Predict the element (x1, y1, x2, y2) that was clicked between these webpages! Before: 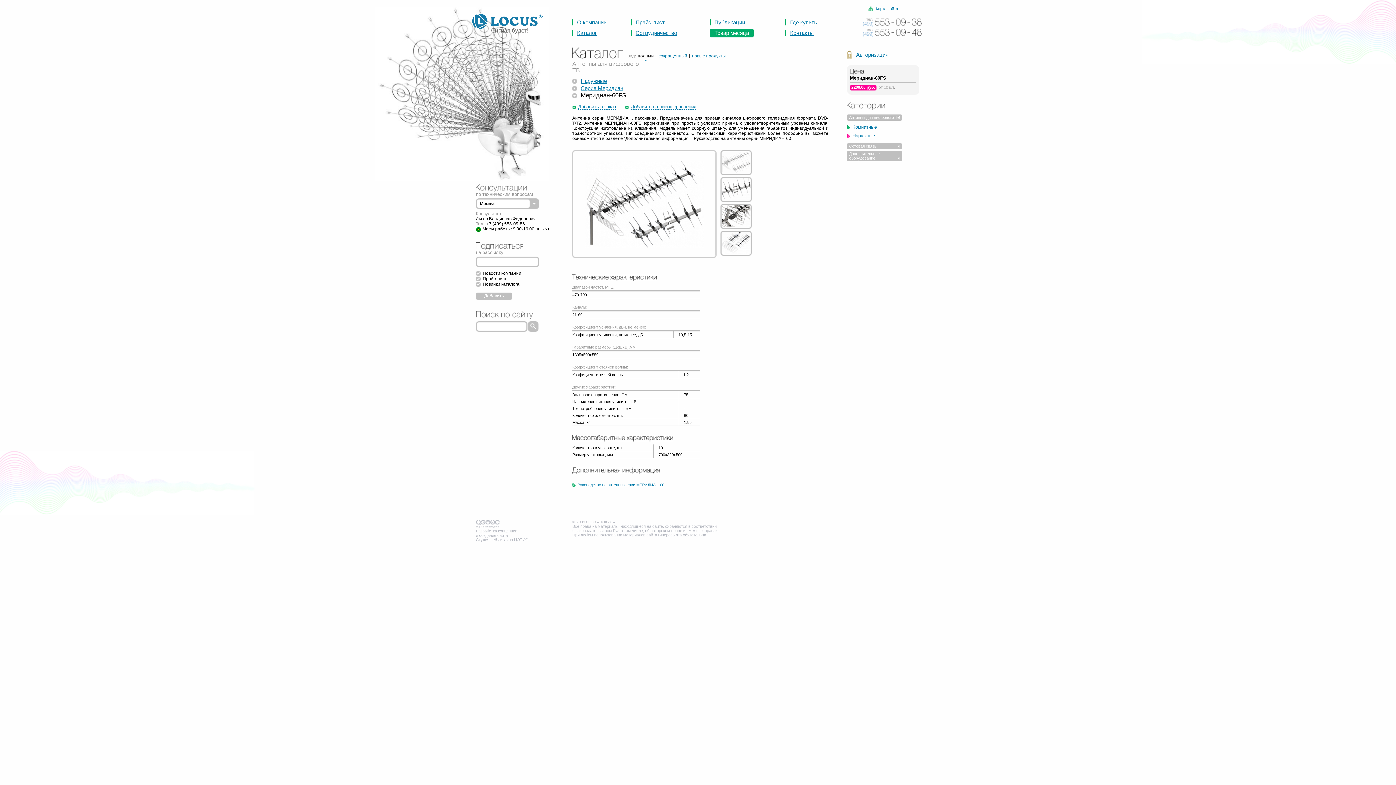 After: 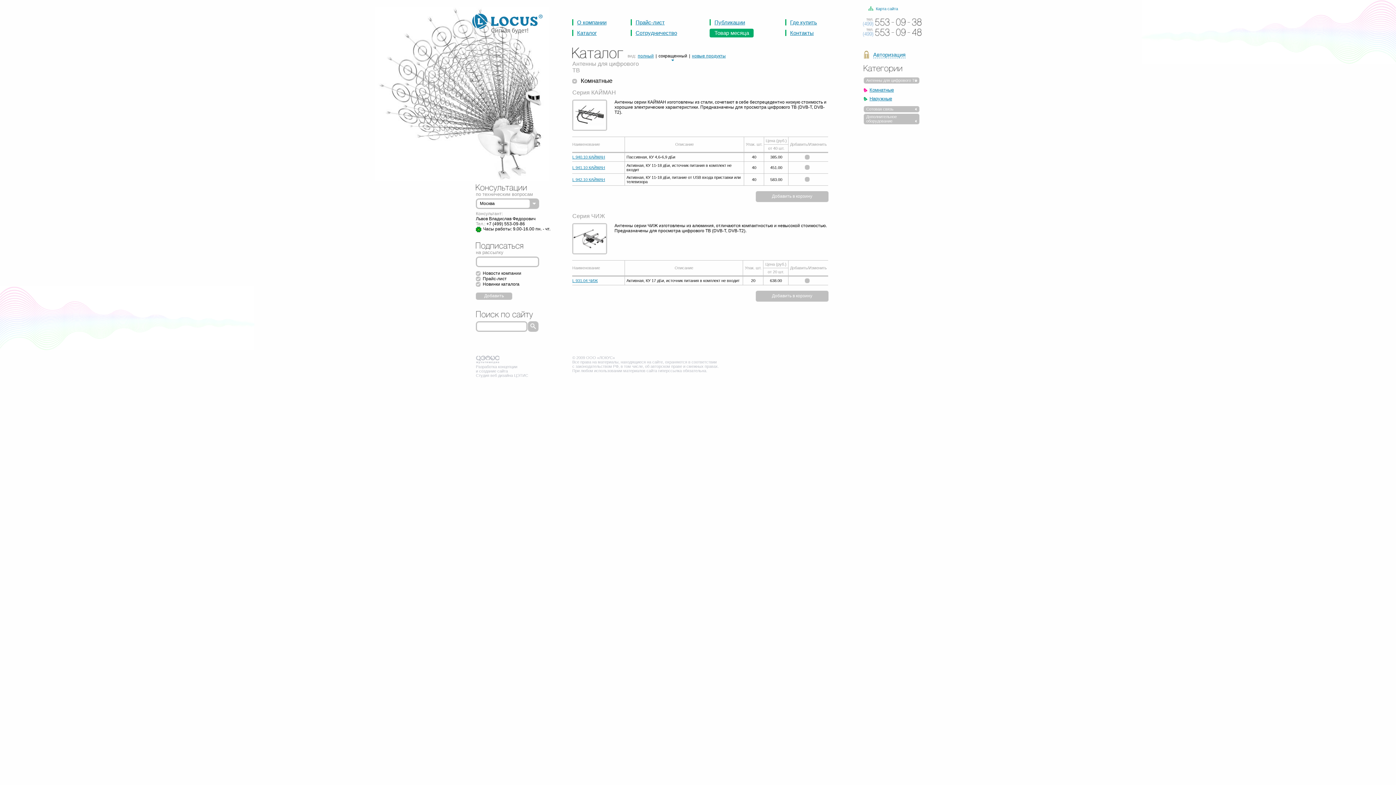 Action: bbox: (846, 124, 877, 129) label: Комнатные